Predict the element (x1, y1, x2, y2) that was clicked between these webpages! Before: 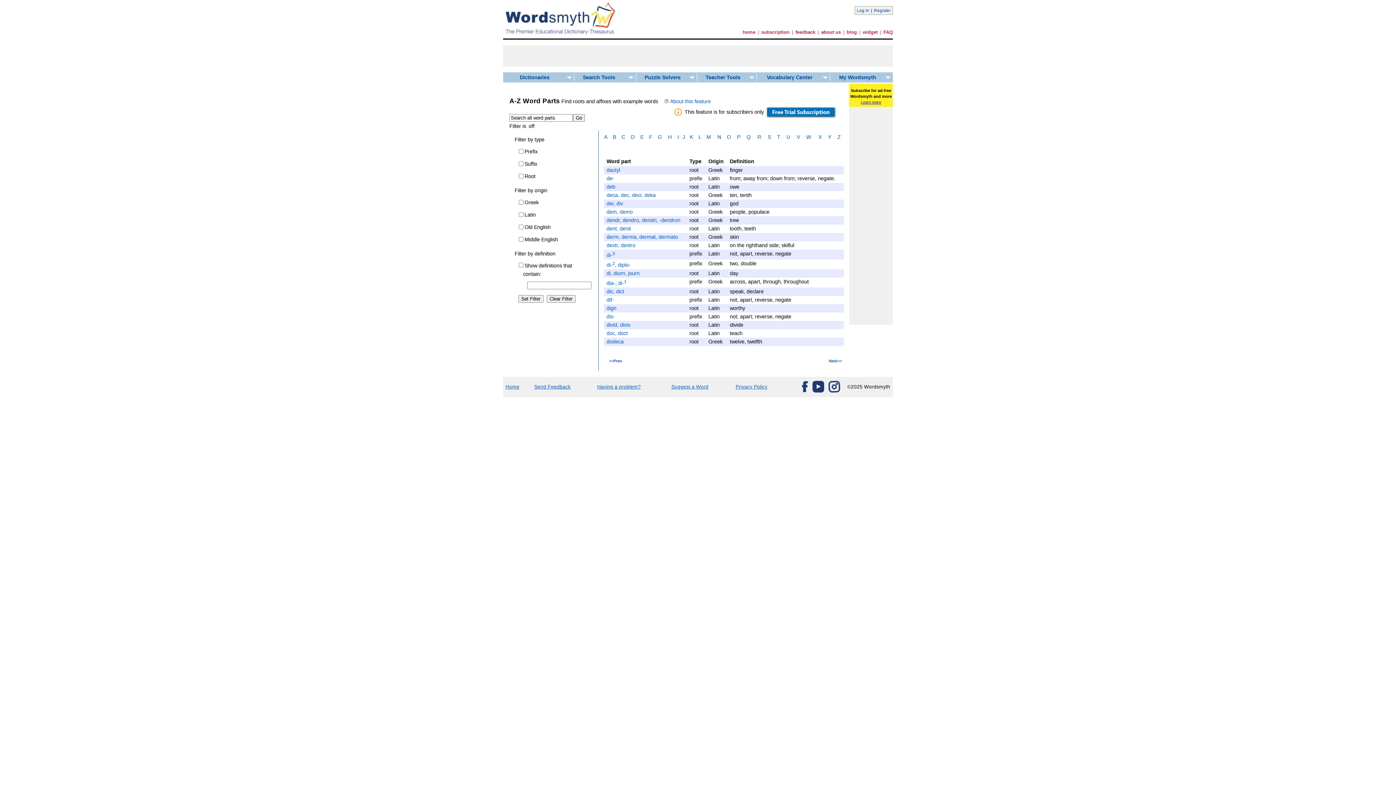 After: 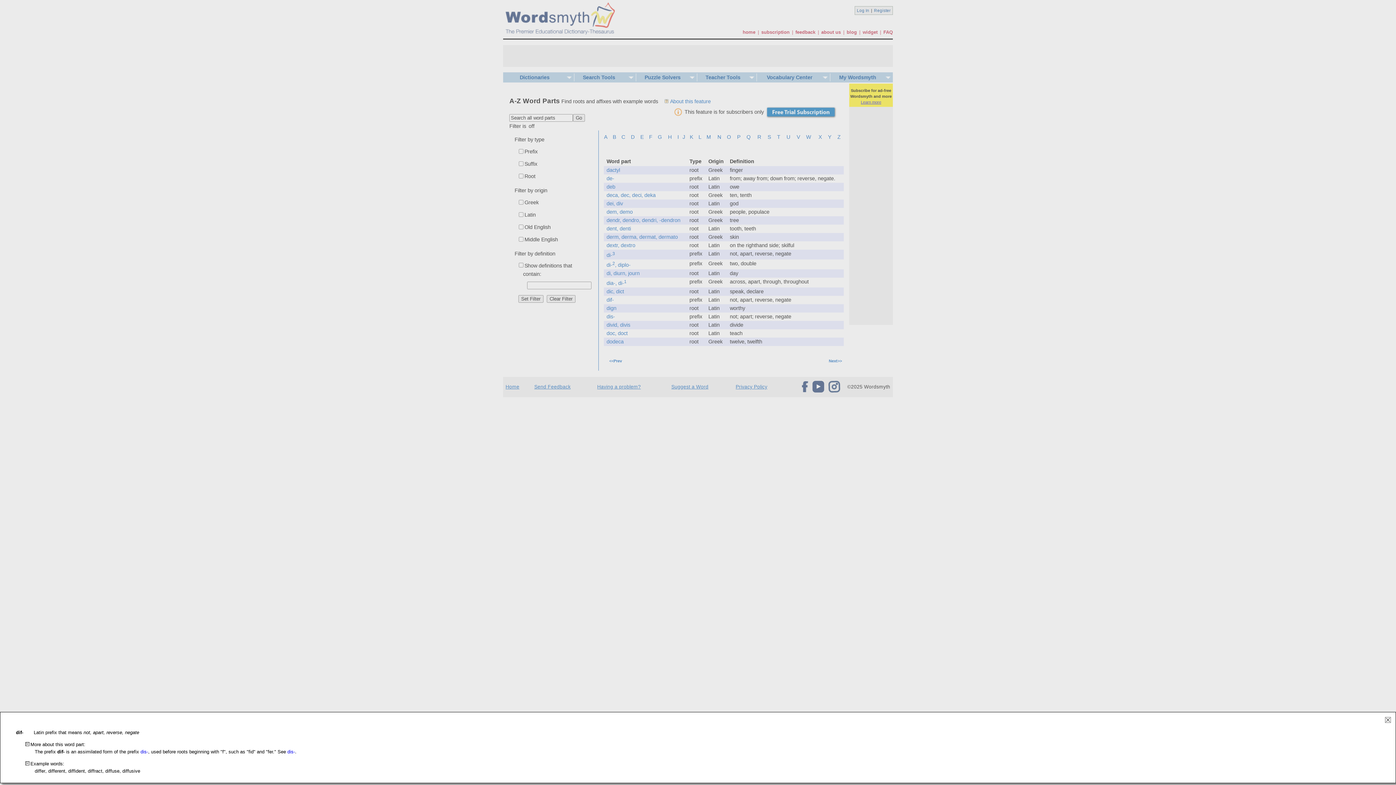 Action: label: dif- bbox: (606, 297, 614, 303)